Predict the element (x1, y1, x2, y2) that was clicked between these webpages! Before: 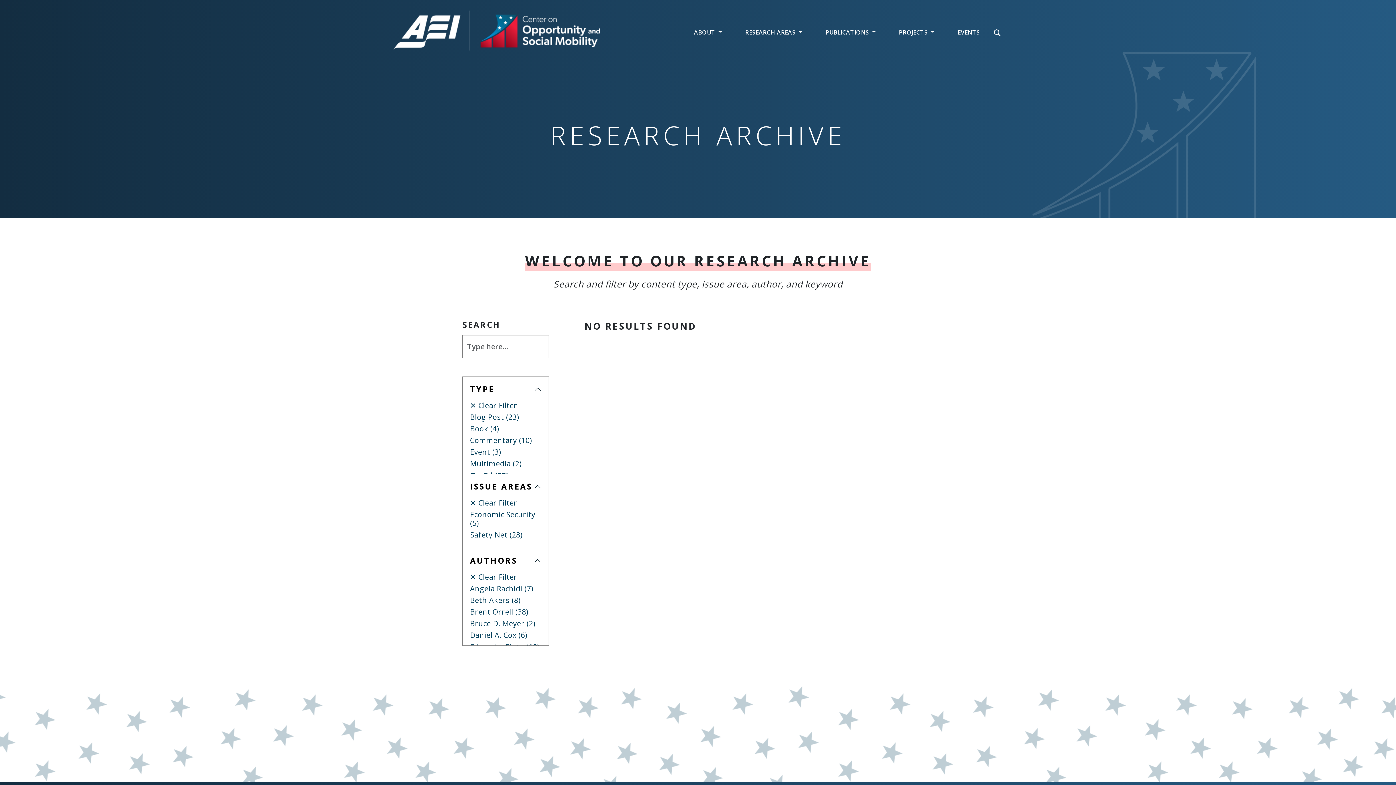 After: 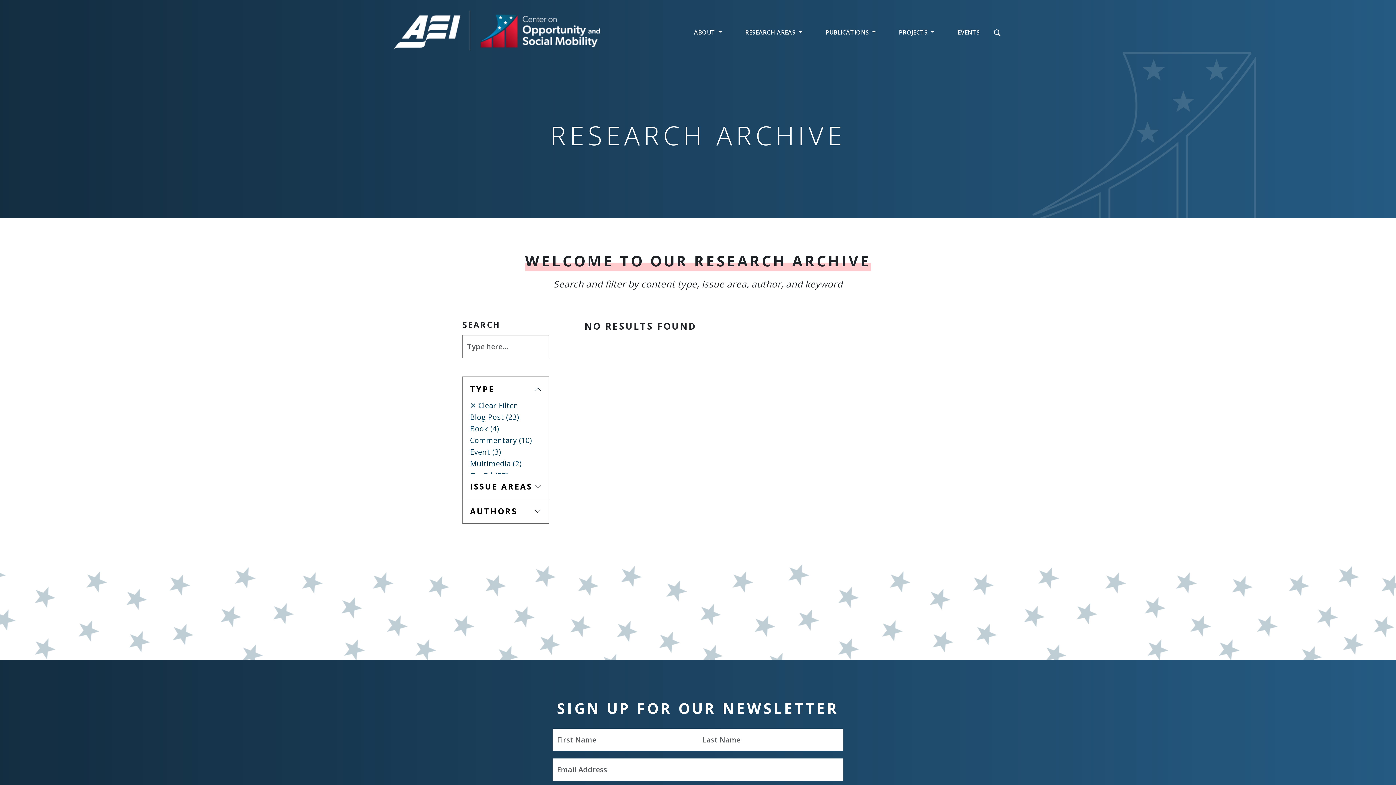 Action: bbox: (462, 474, 548, 498) label: ISSUE AREAS